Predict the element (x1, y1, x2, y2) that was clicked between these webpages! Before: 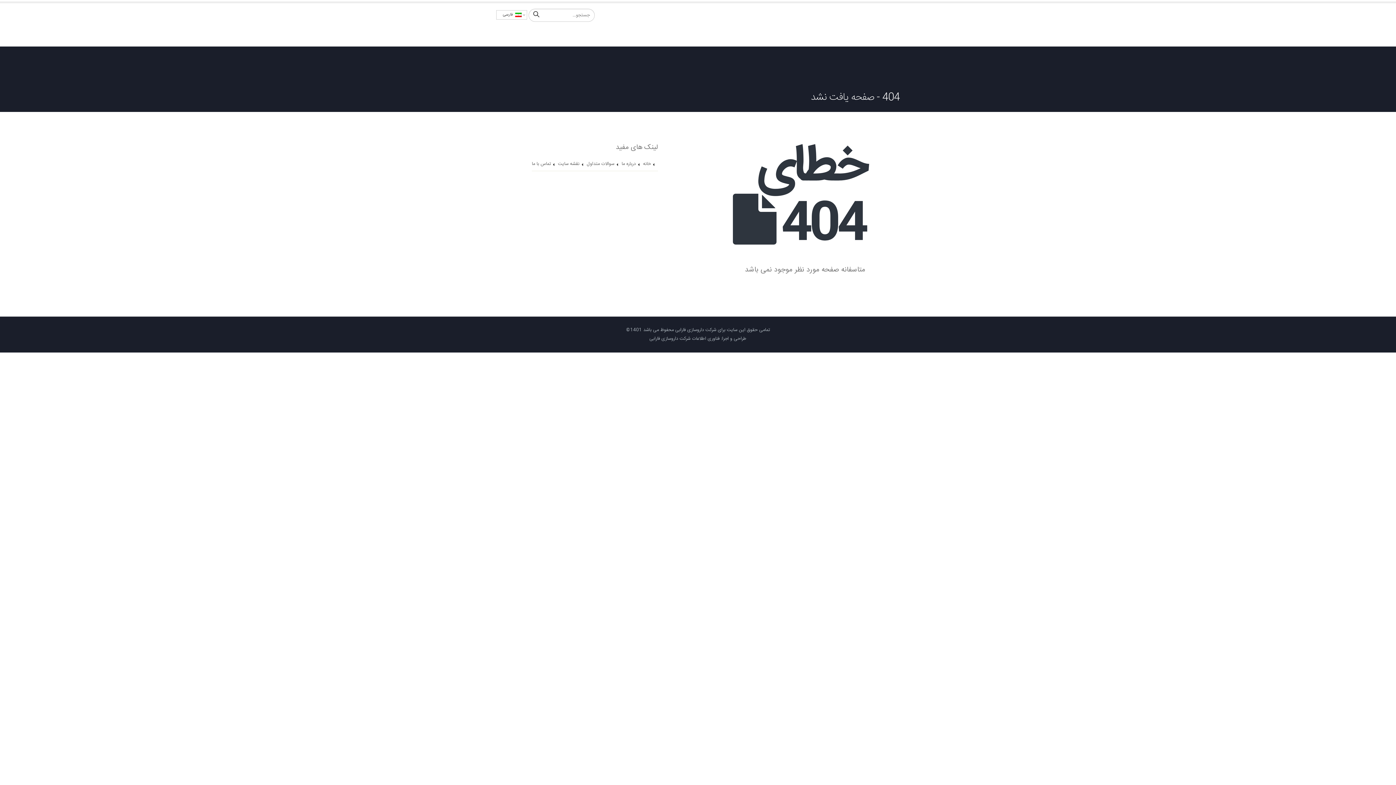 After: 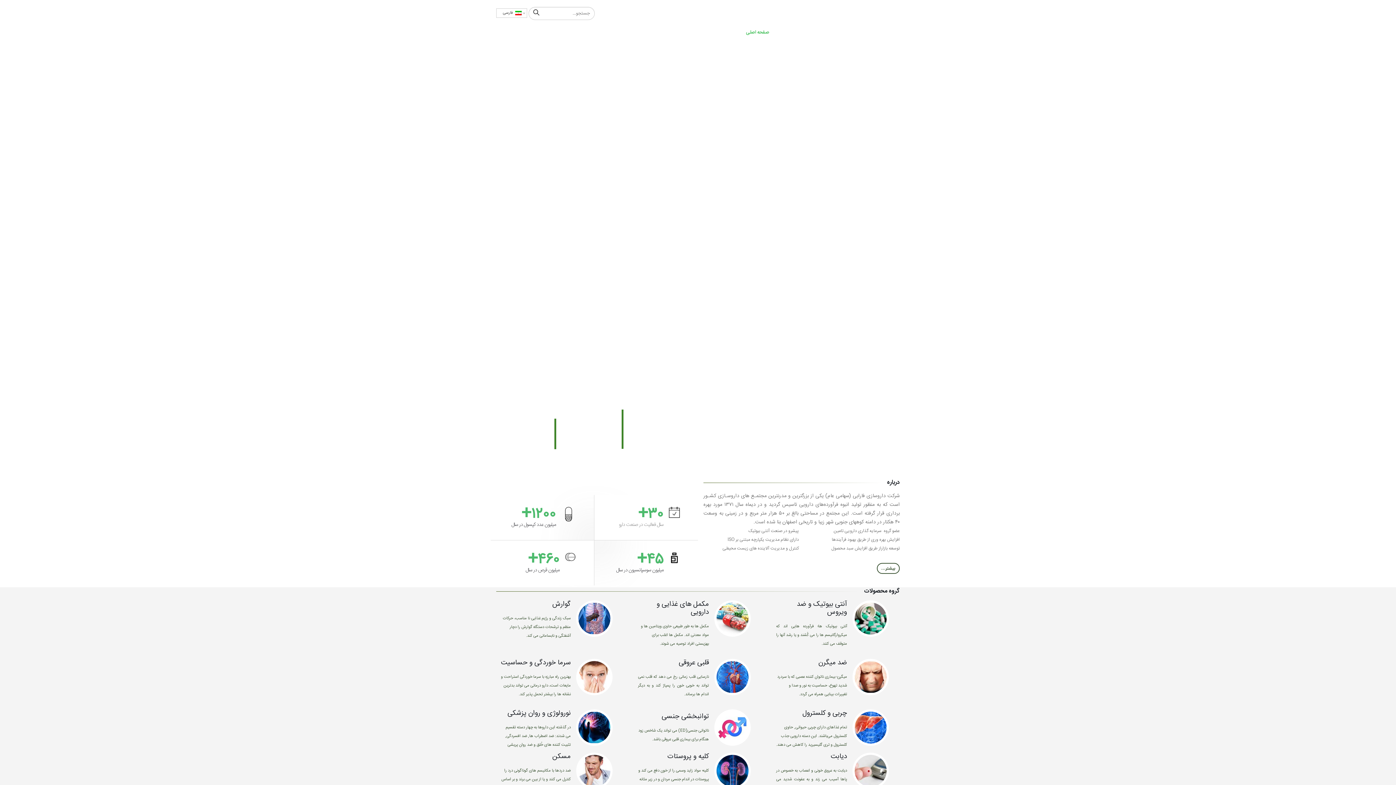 Action: bbox: (741, 27, 773, 40) label: صفحه اصلی